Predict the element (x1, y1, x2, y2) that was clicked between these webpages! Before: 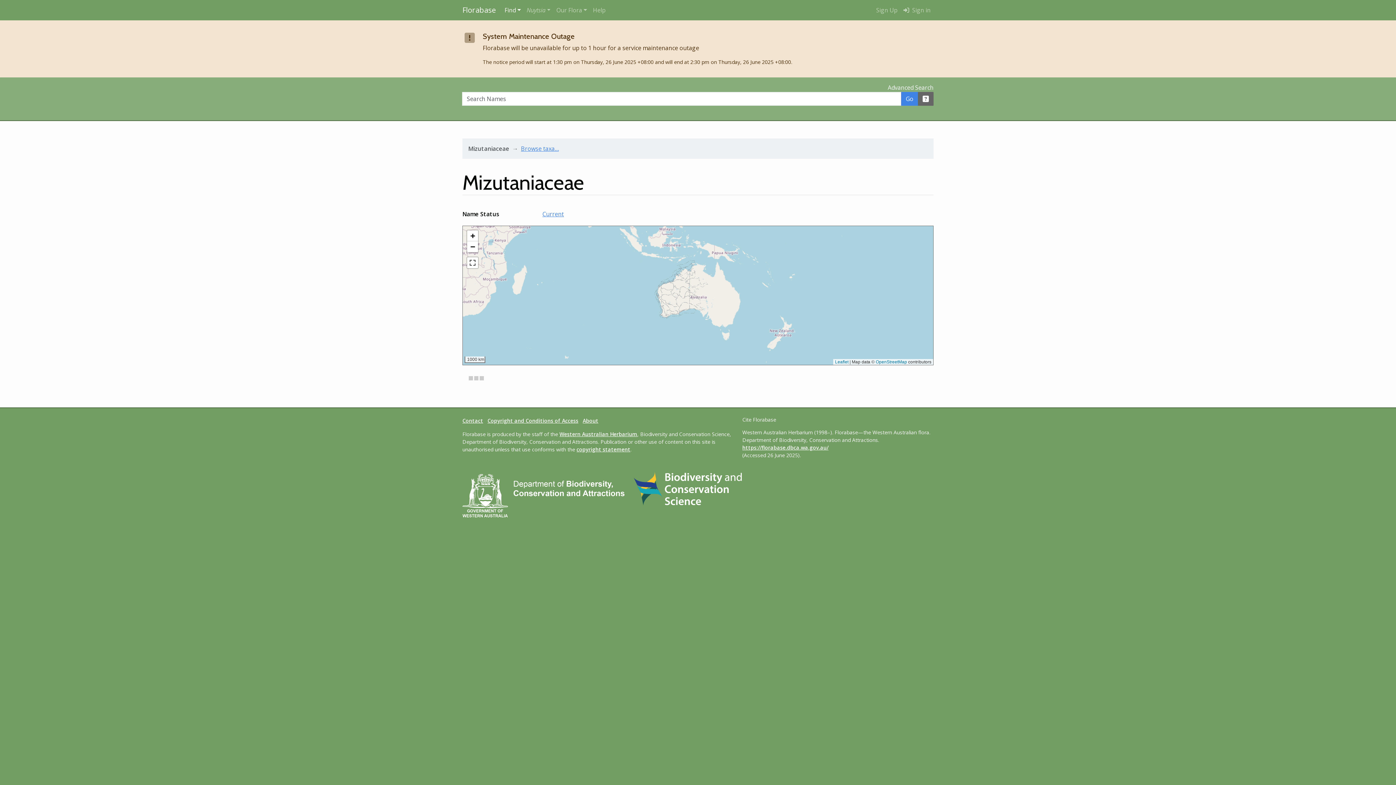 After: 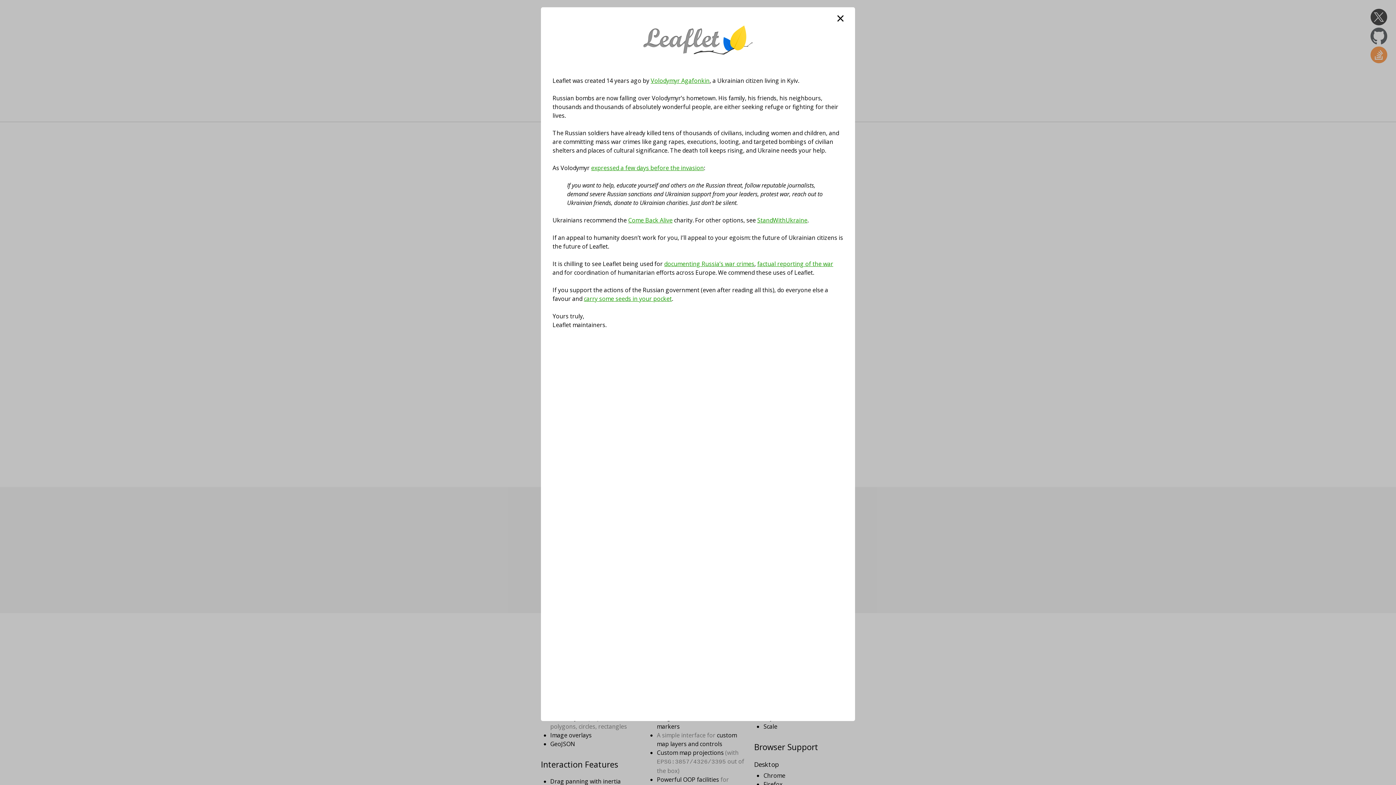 Action: label: Leaflet bbox: (835, 359, 848, 364)